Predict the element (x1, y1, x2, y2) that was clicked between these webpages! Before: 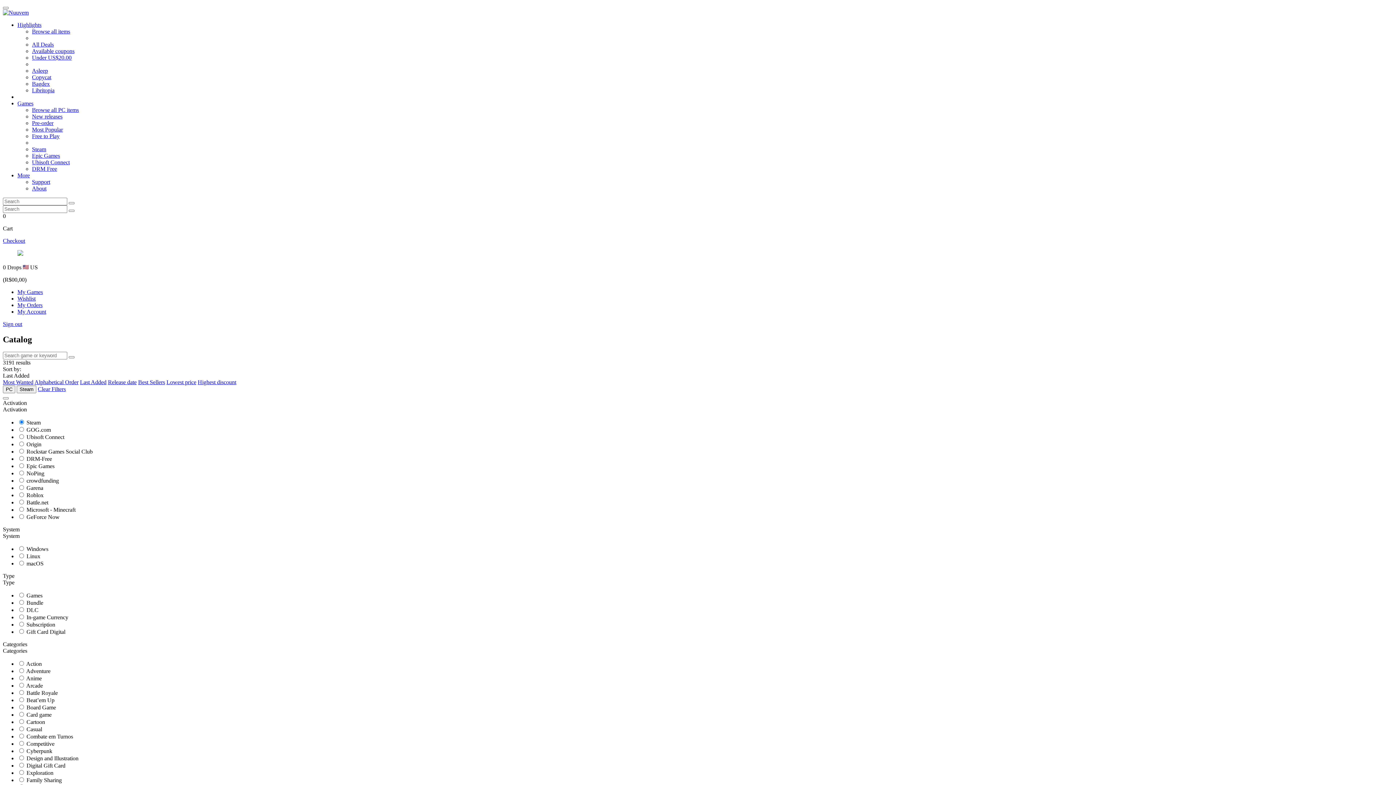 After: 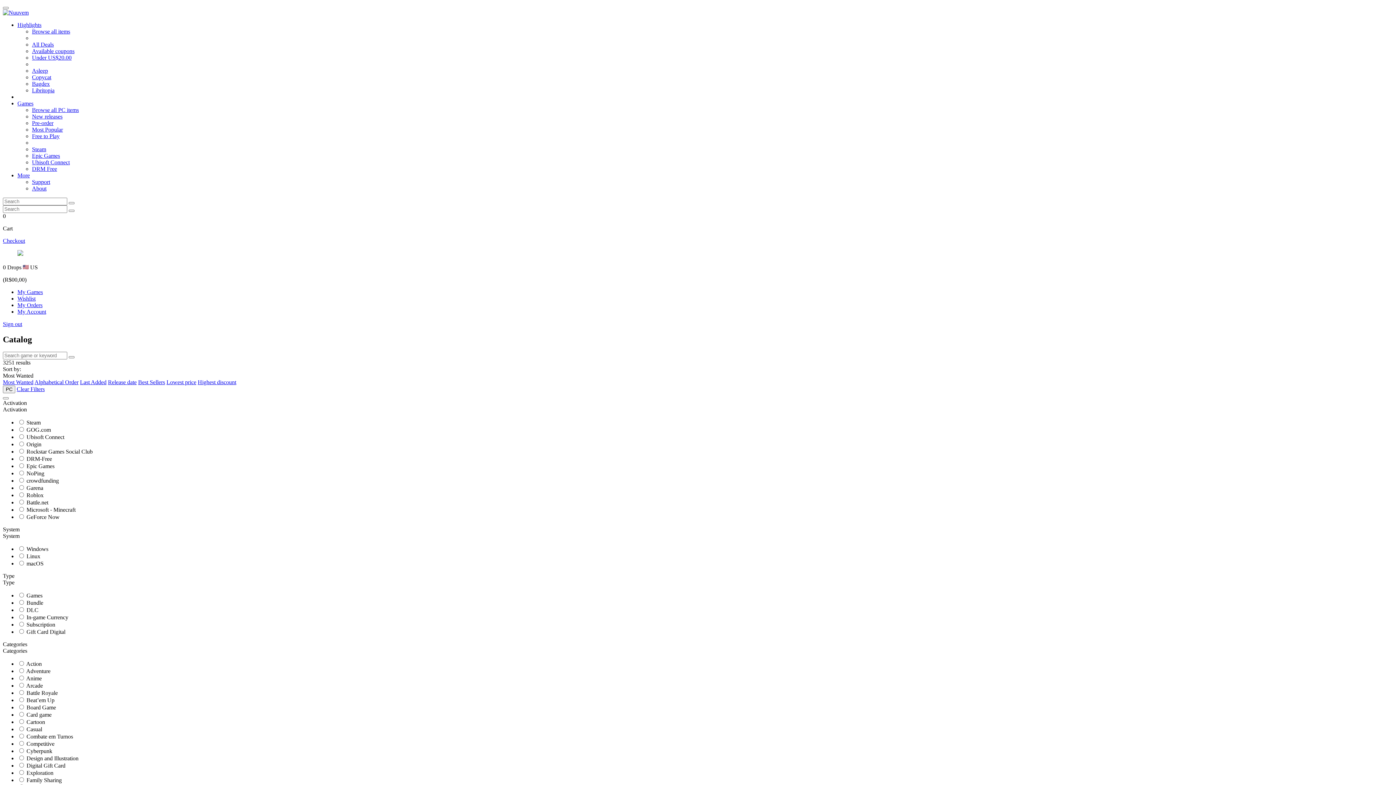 Action: bbox: (32, 106, 78, 113) label: Browse all PC items